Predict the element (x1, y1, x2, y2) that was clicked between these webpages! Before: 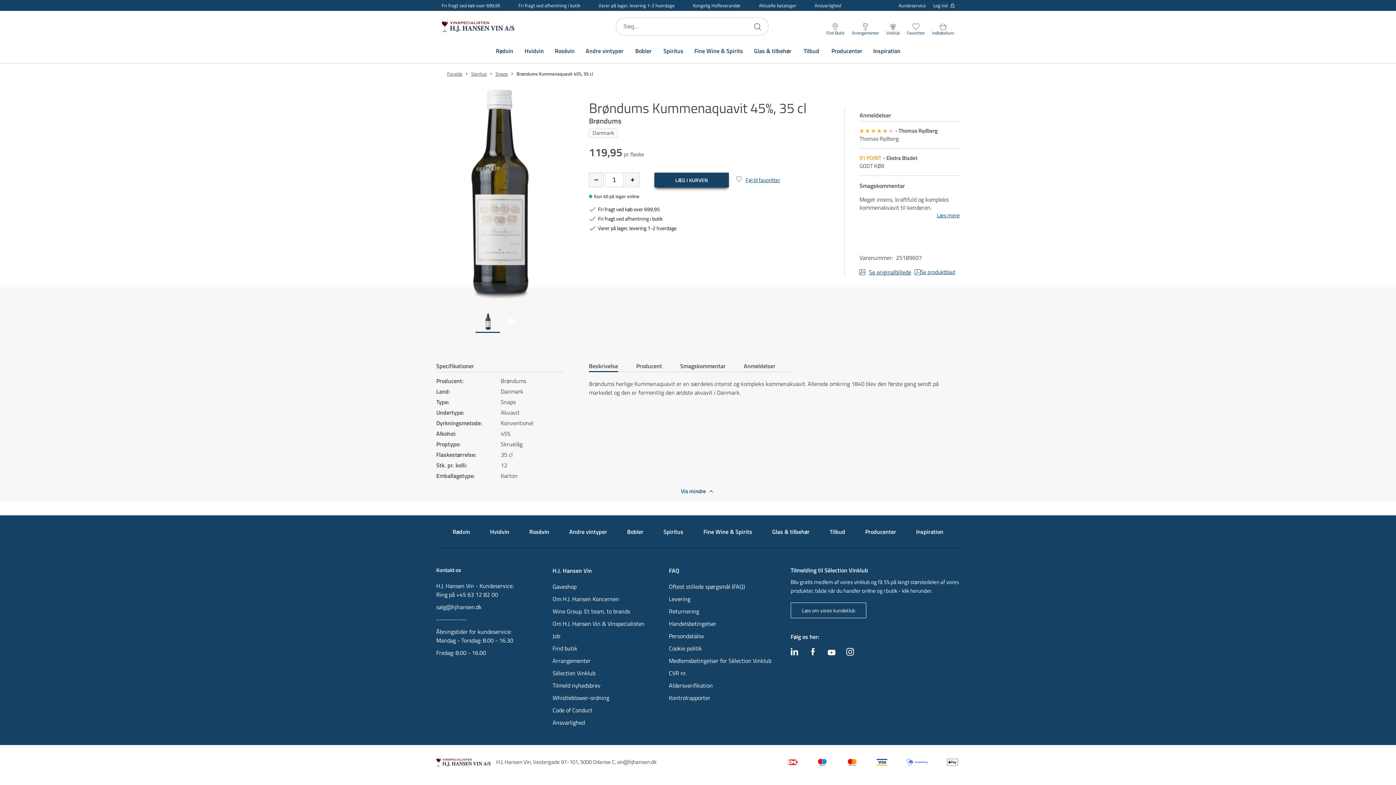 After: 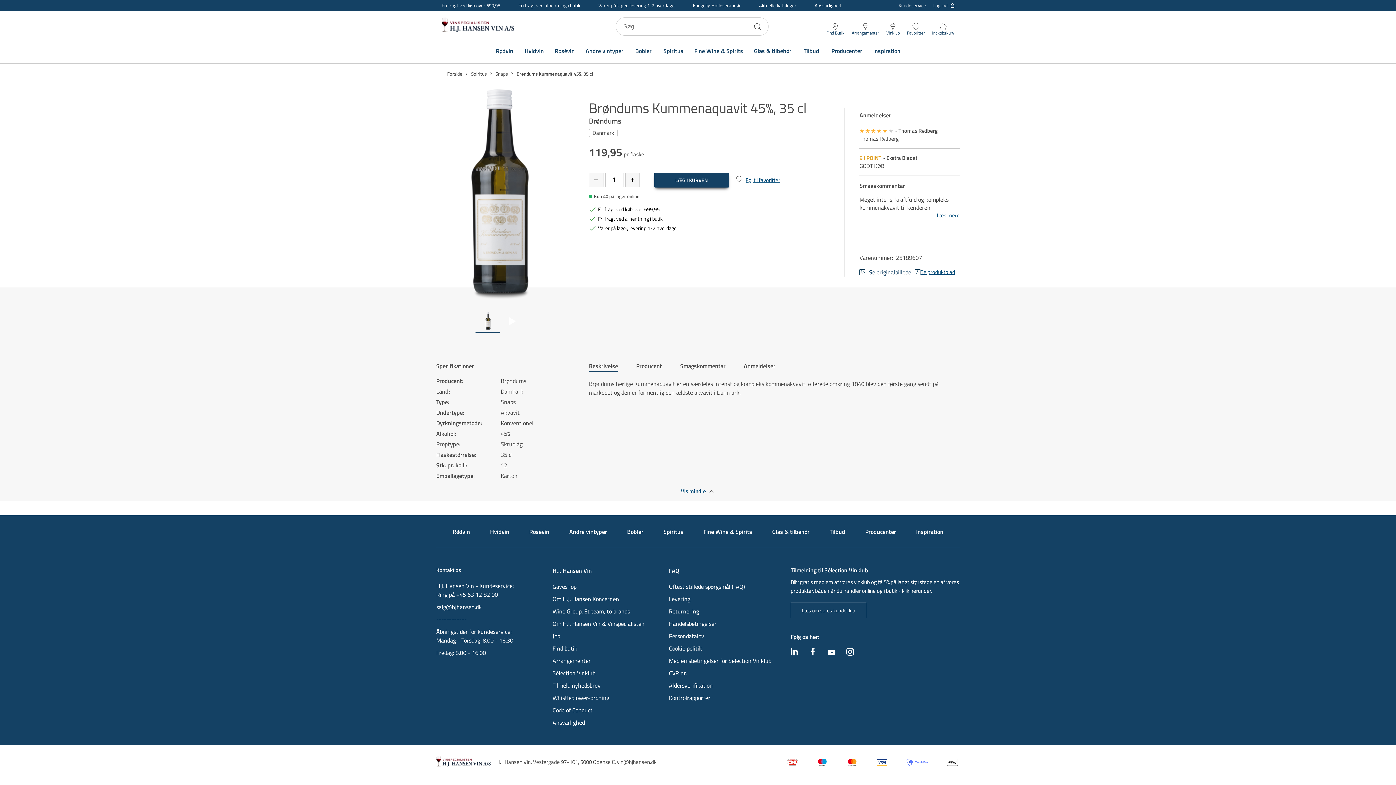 Action: label: Indkøbskurv bbox: (932, 23, 954, 35)